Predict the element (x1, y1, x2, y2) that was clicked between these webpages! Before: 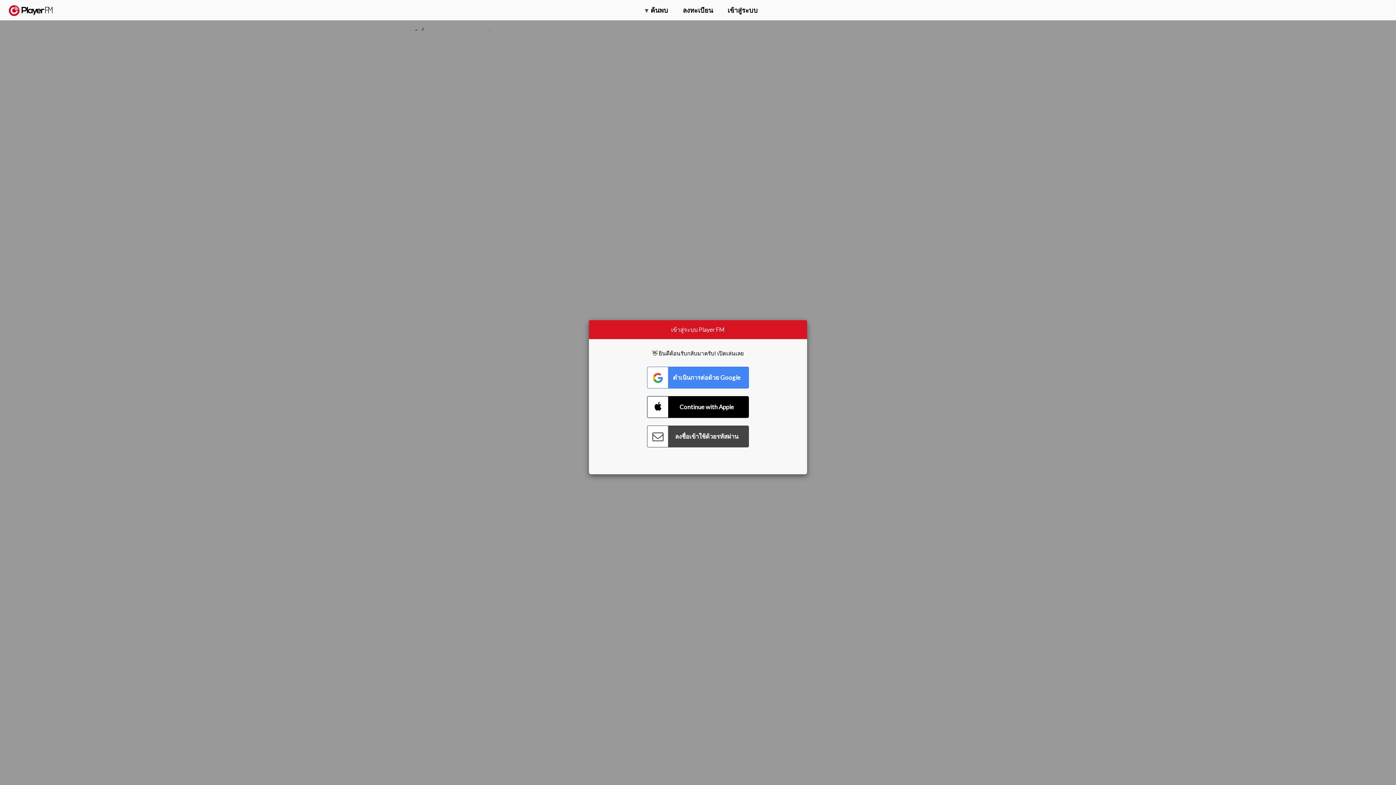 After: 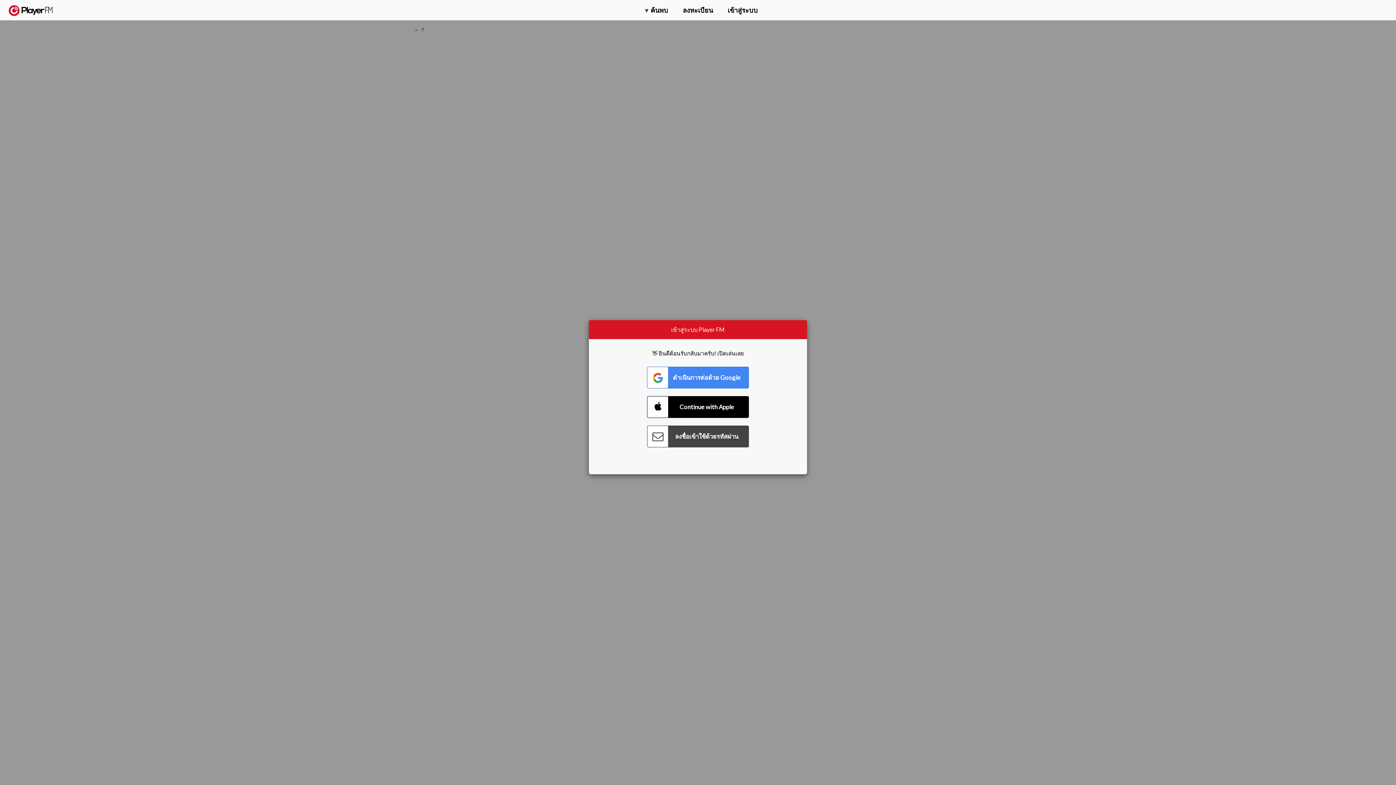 Action: bbox: (1320, 2, 1349, 14) label: อัพเกรด